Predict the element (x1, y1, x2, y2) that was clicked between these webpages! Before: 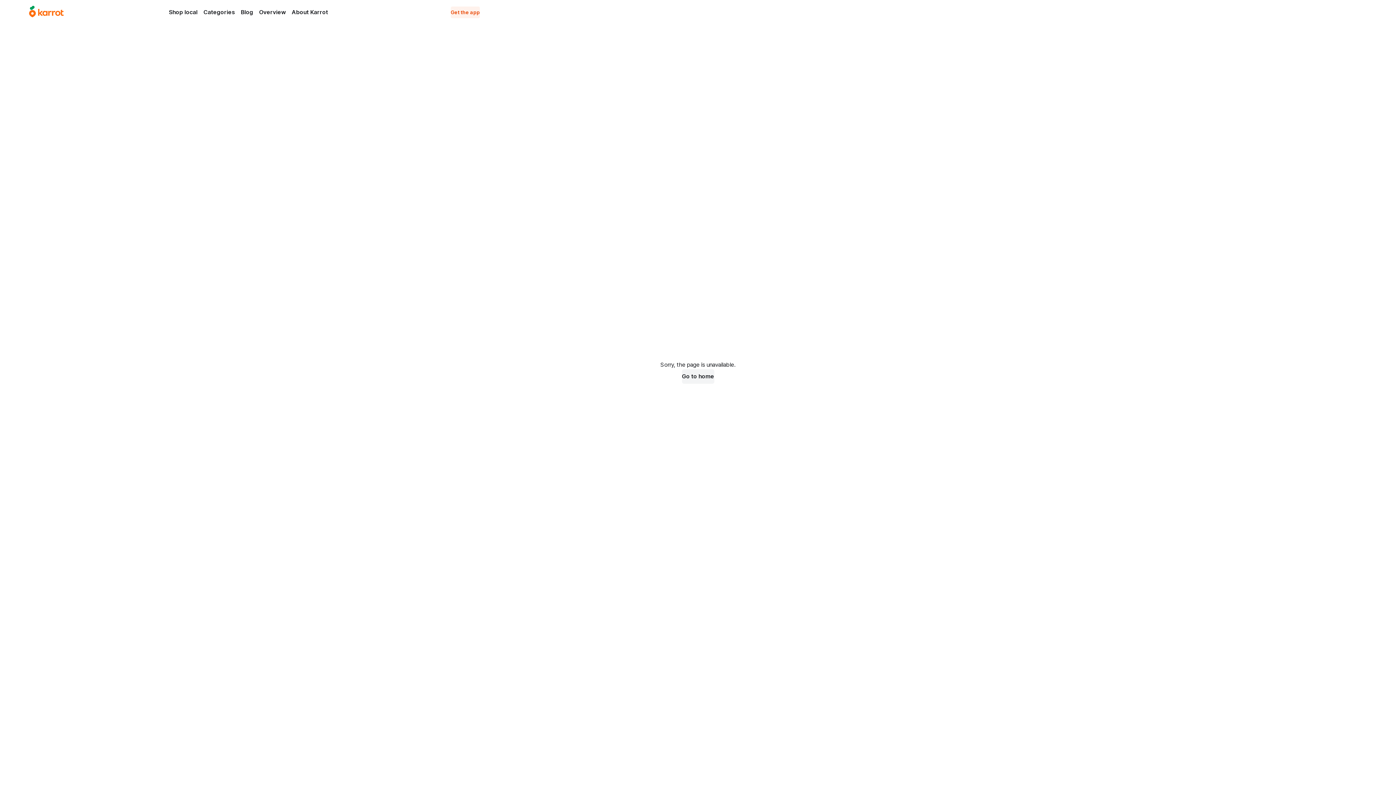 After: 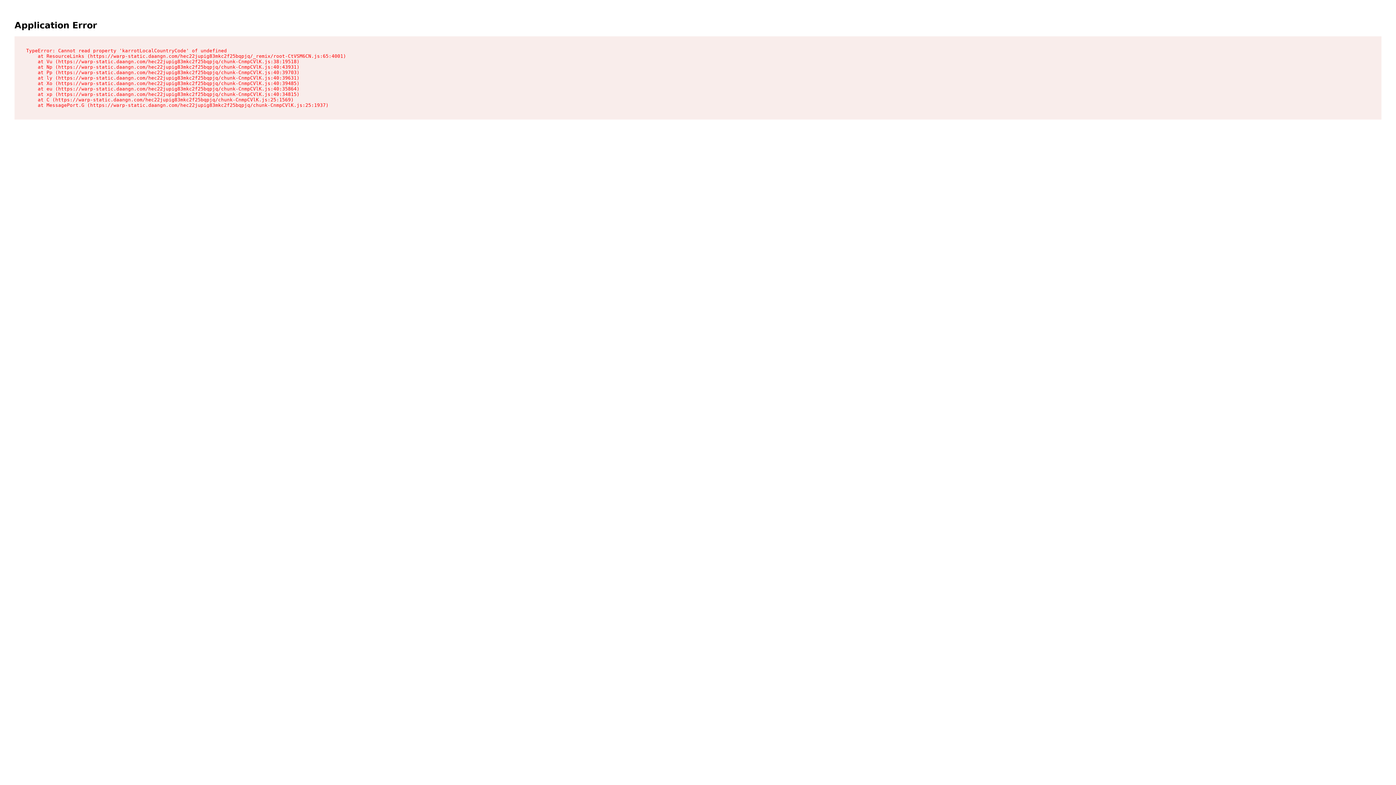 Action: label: Categories bbox: (200, 6, 238, 17)